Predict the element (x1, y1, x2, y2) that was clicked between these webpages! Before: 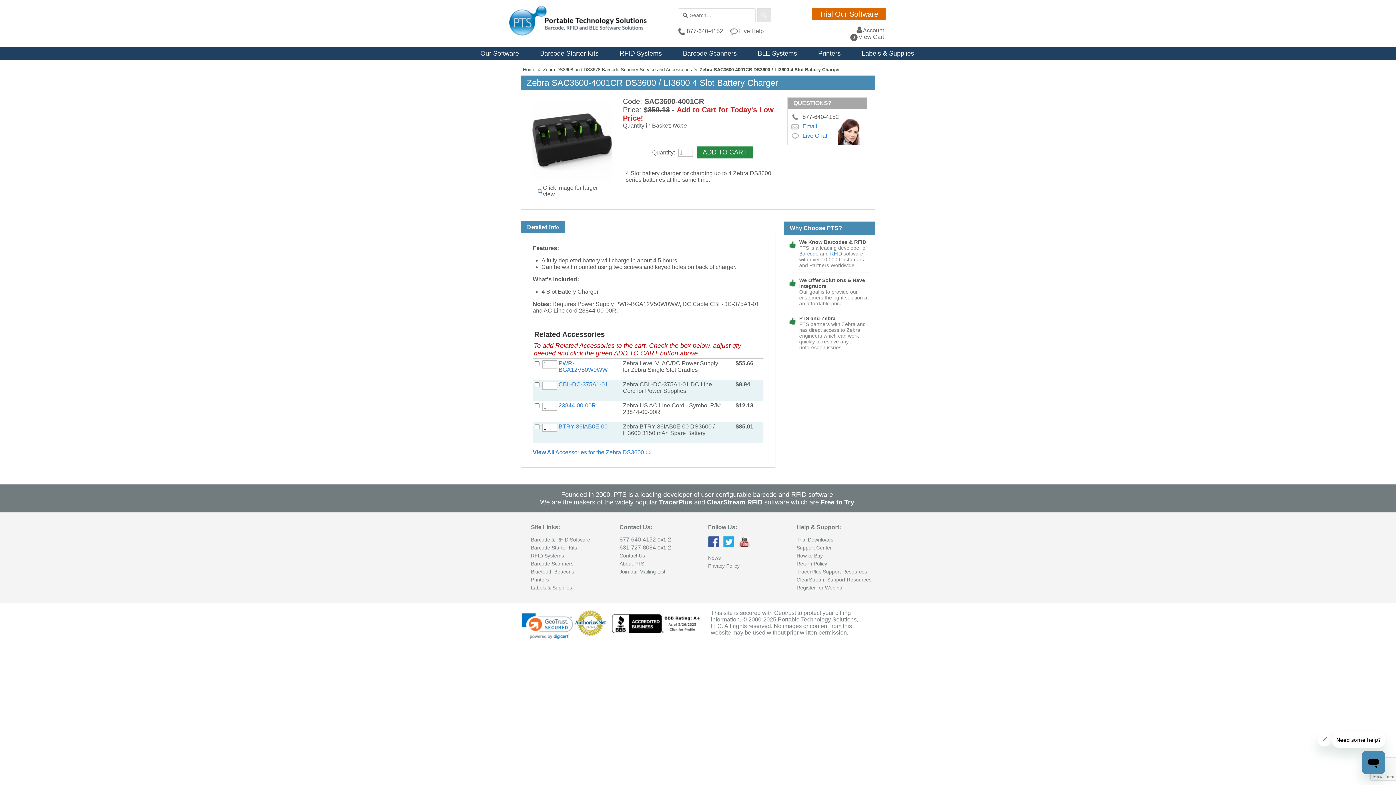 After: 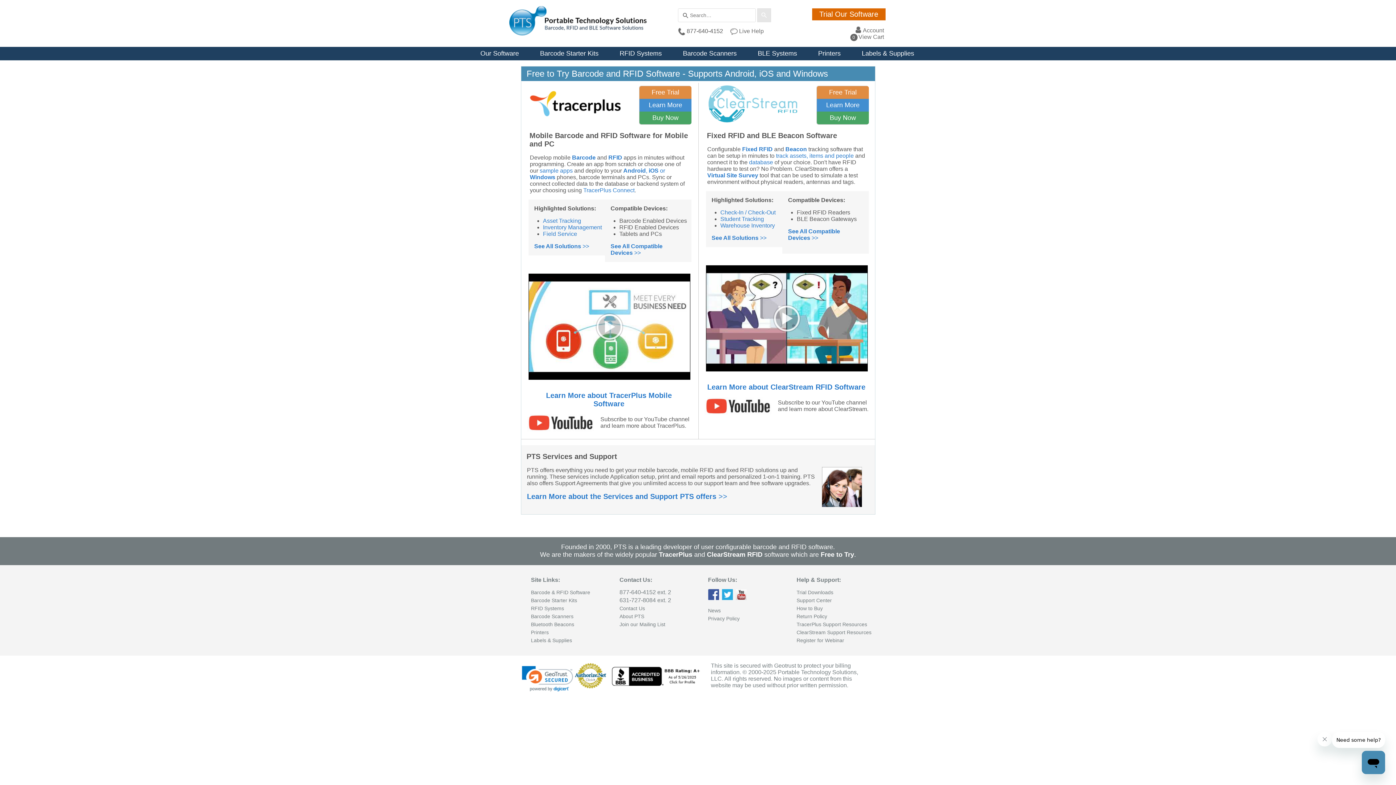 Action: label: Trial Downloads bbox: (796, 537, 833, 542)